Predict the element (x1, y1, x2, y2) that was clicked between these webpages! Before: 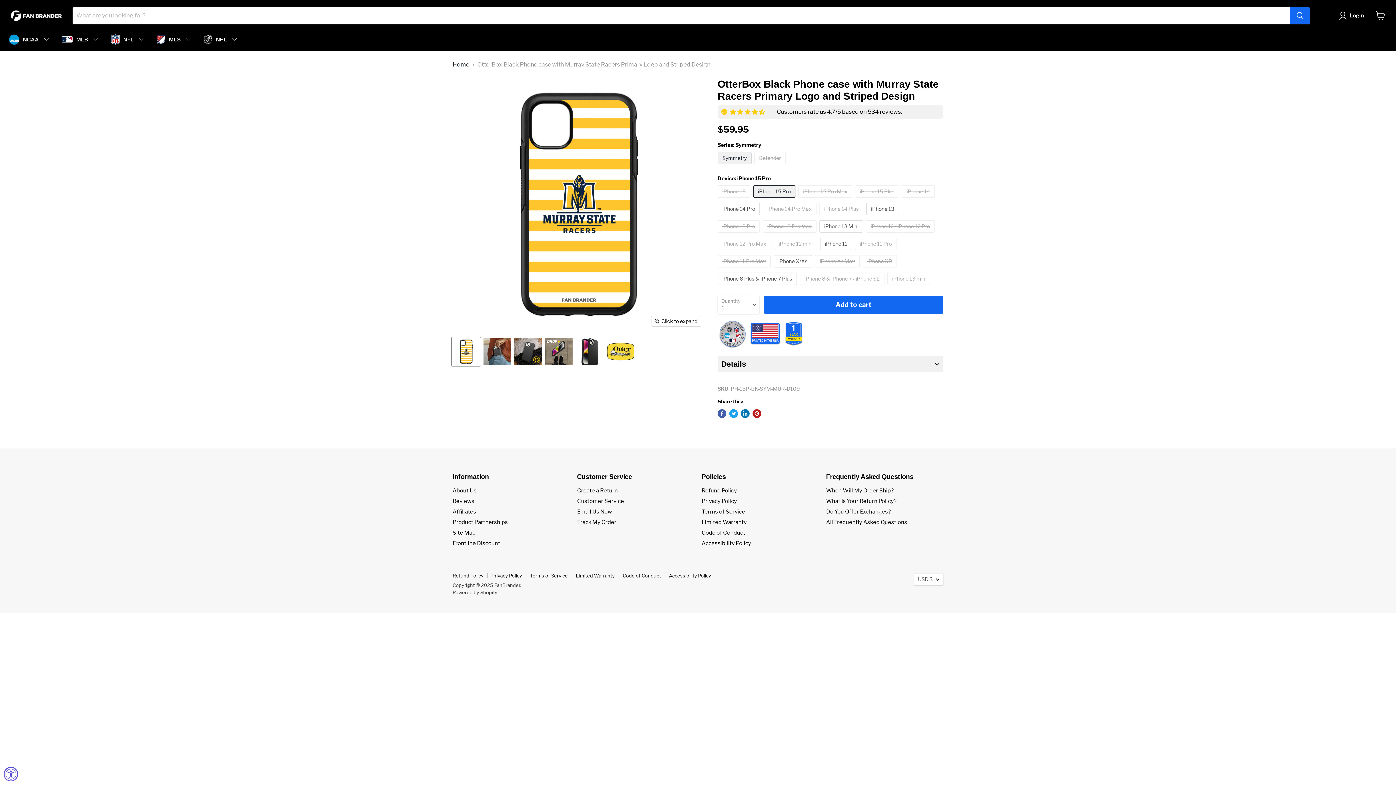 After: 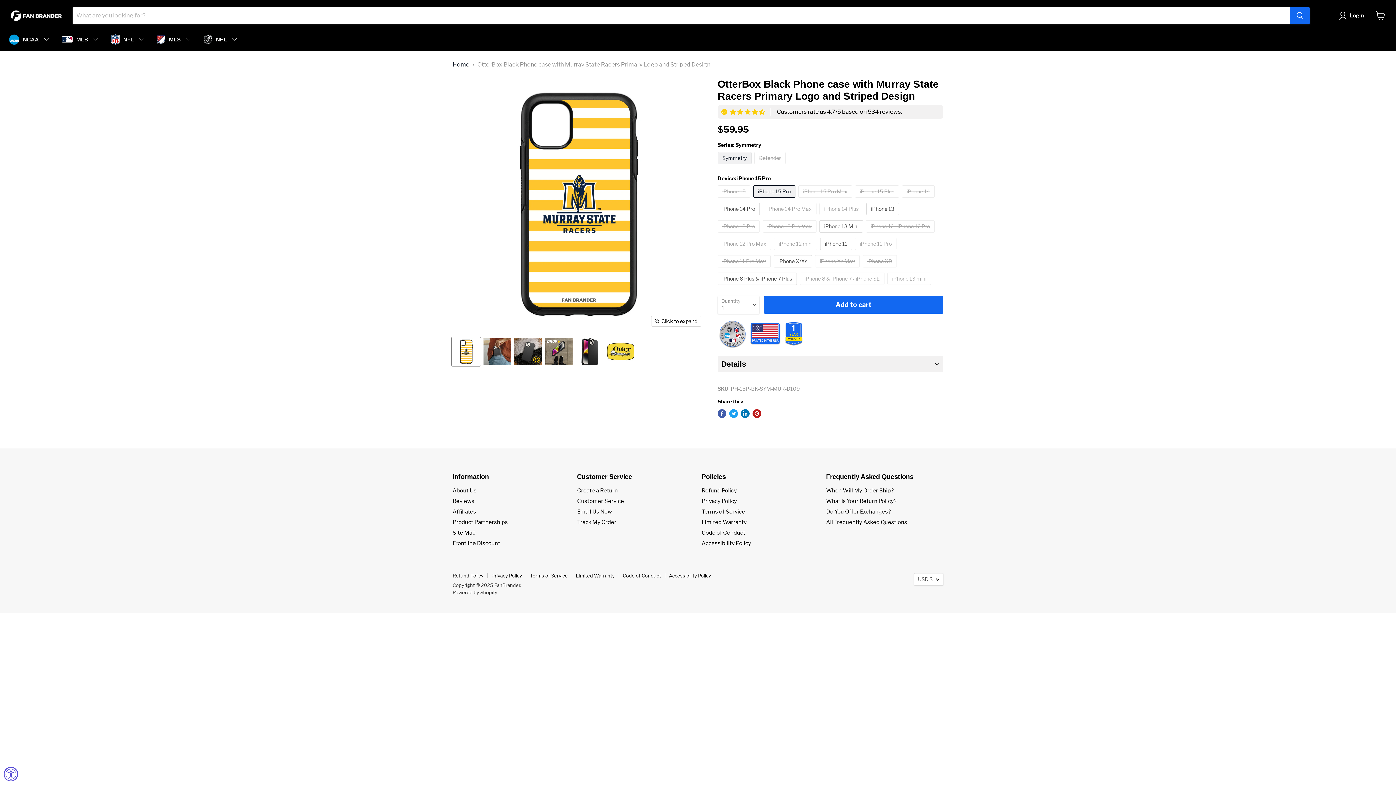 Action: bbox: (577, 508, 612, 515) label: Email Us Now